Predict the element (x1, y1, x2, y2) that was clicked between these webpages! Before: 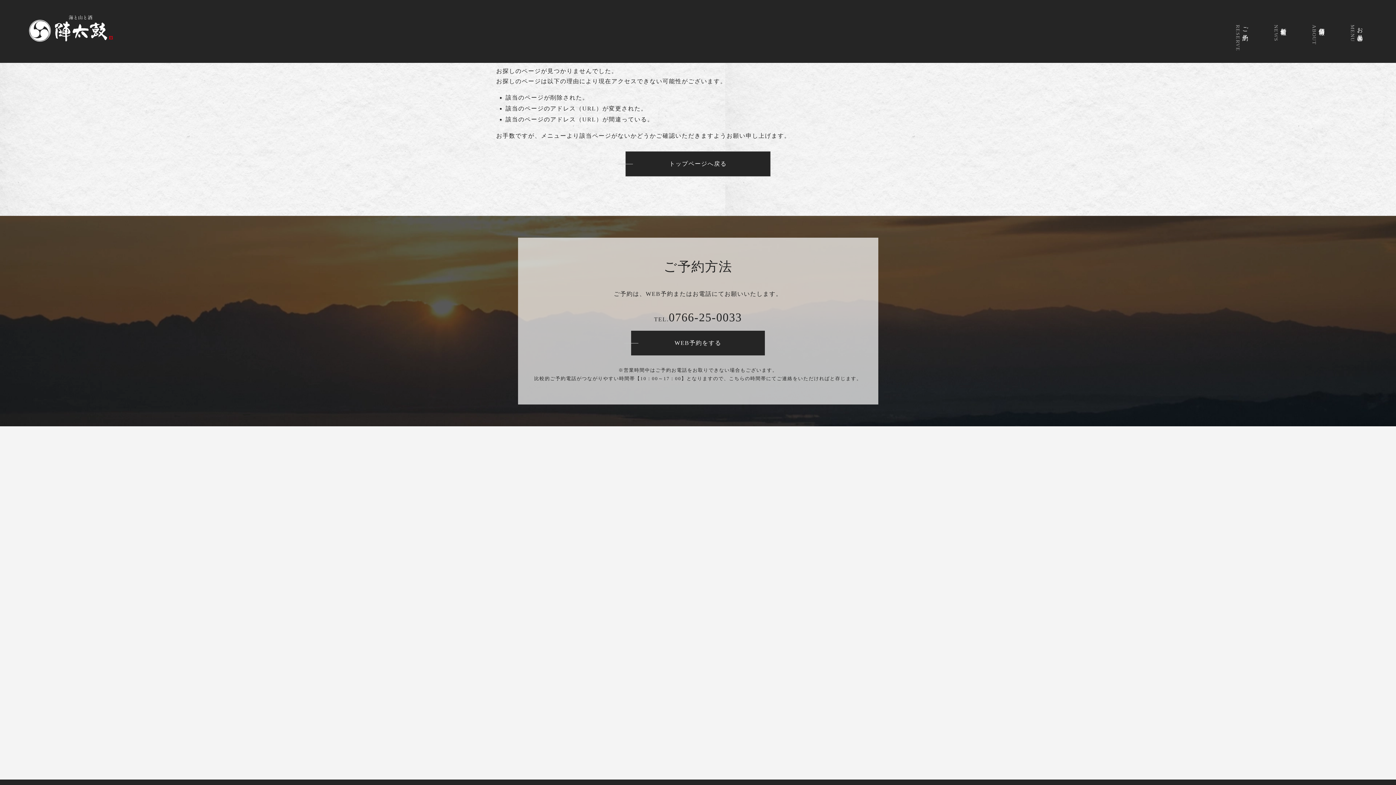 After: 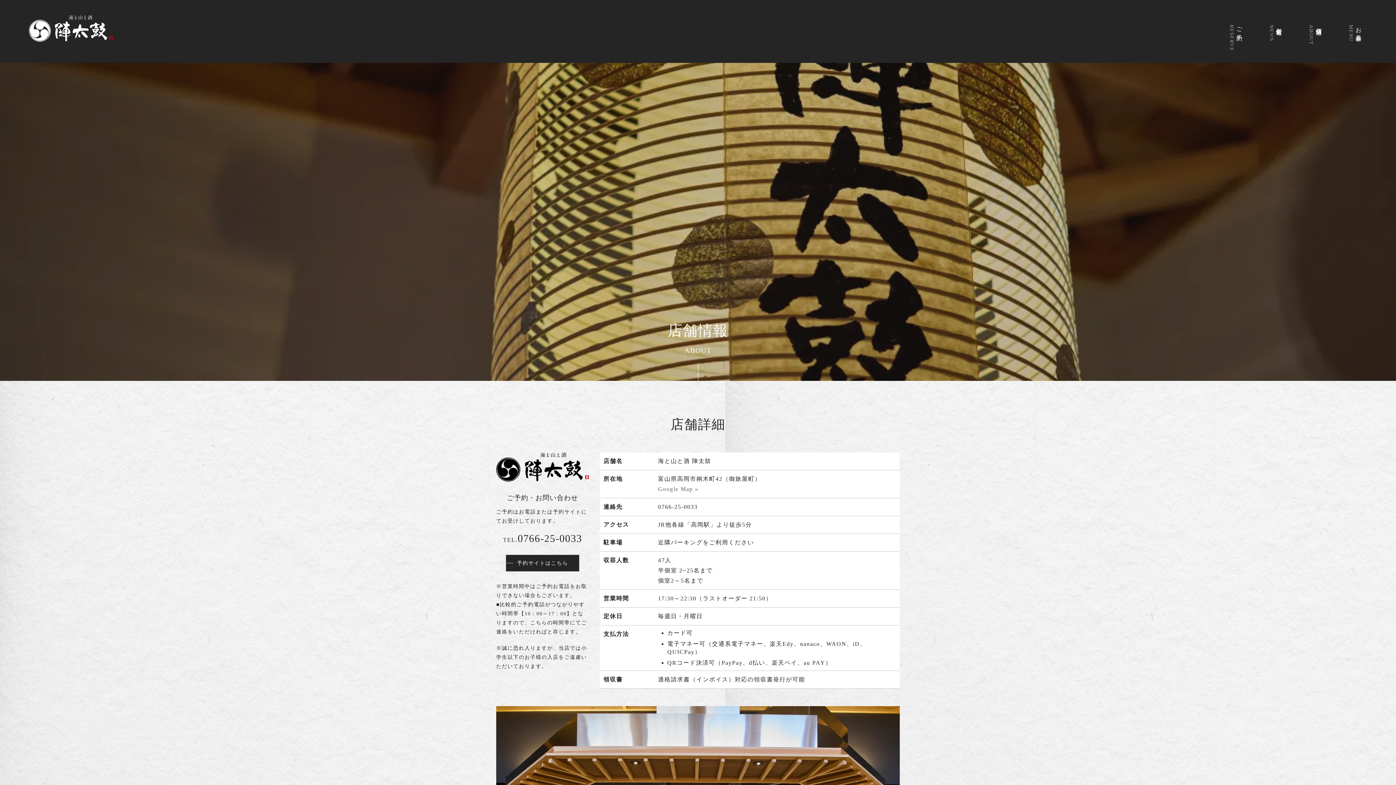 Action: label: 店舗情報
ABOUT bbox: (1305, 17, 1331, 50)